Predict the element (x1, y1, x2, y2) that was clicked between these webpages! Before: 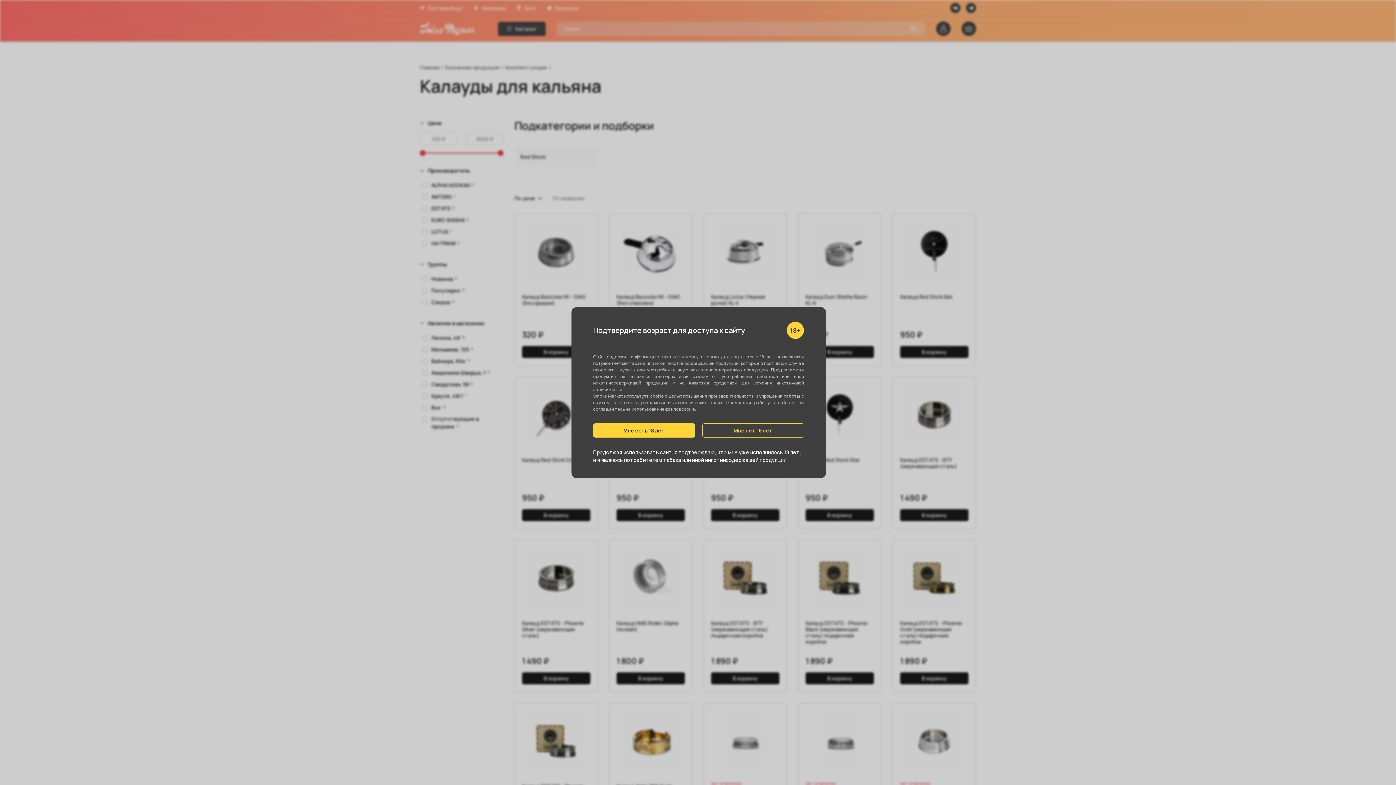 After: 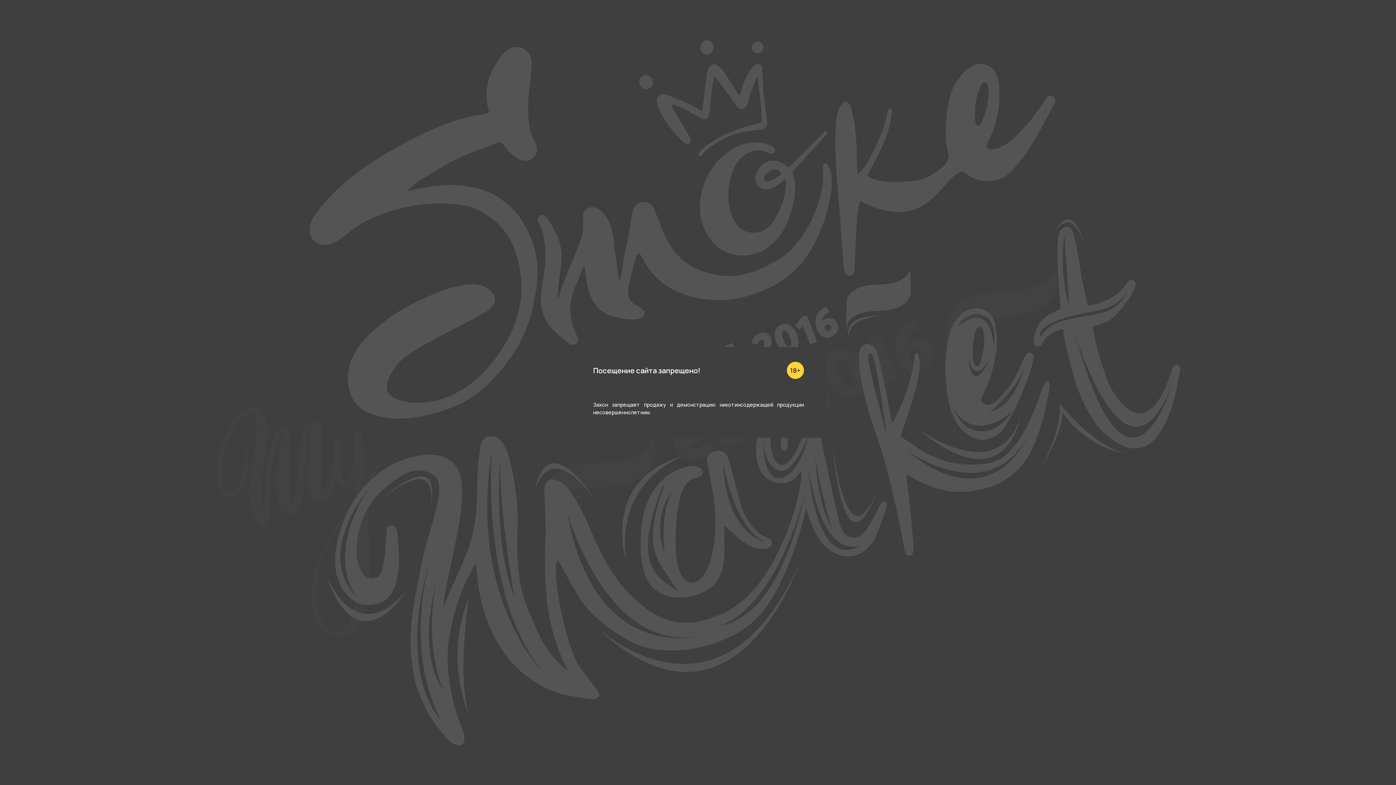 Action: bbox: (702, 423, 804, 437) label: Мне нет 18 лет